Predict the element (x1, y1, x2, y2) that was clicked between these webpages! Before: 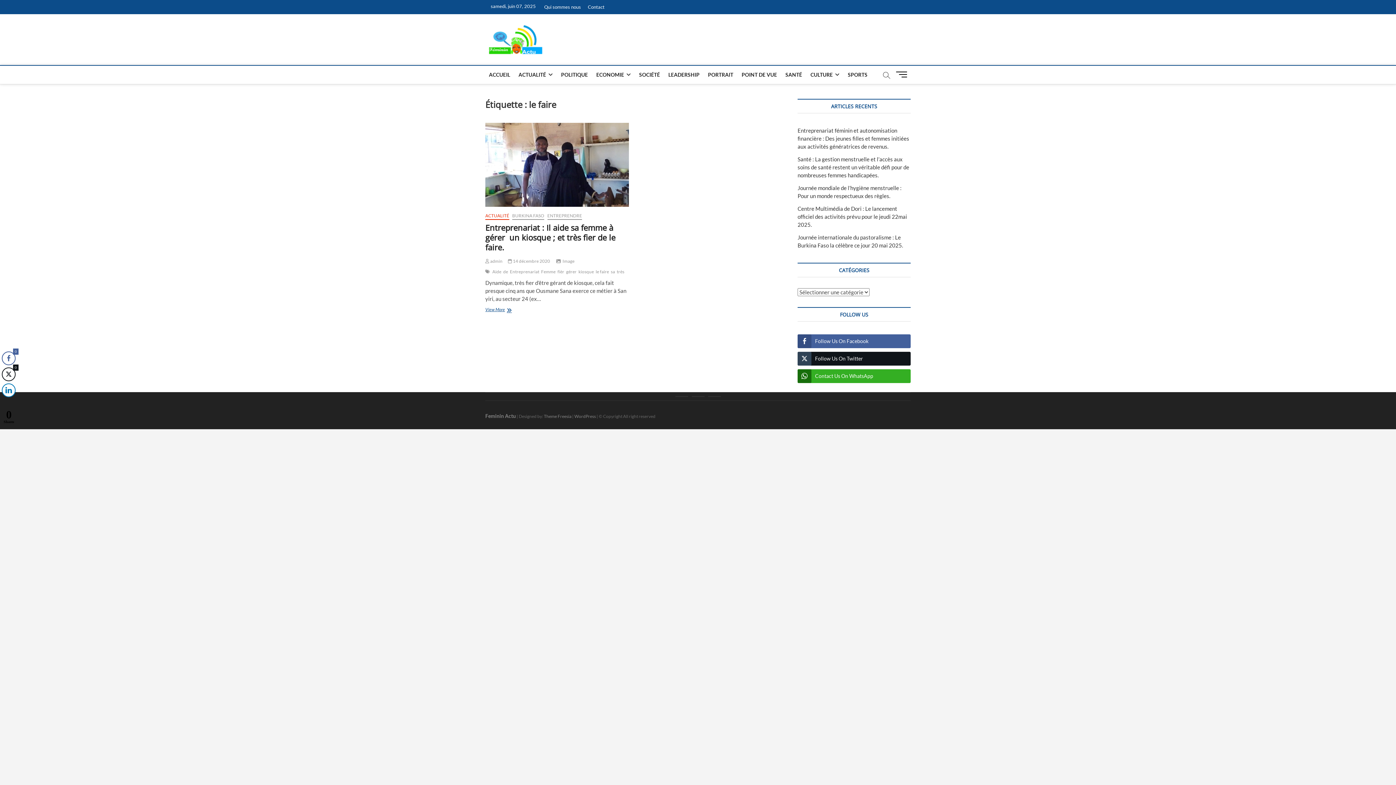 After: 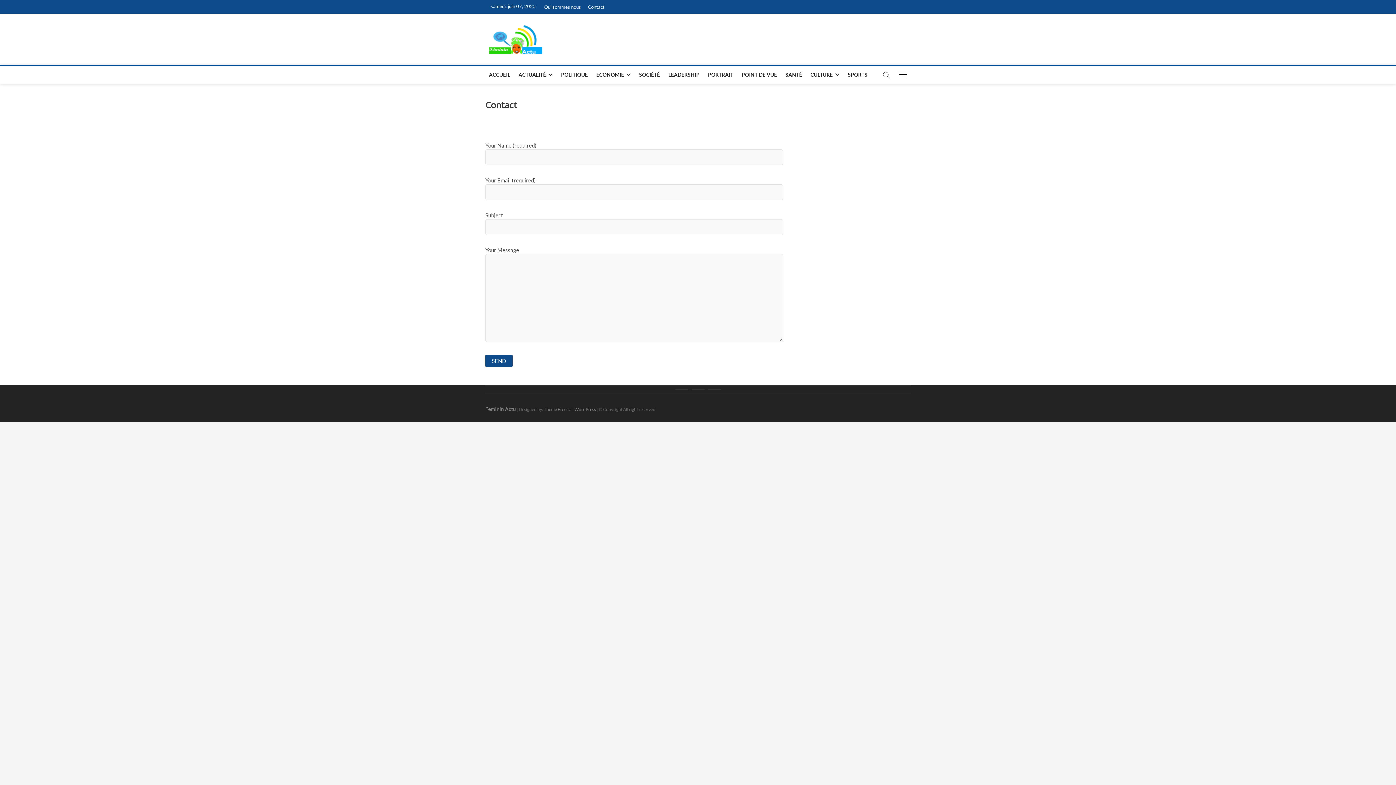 Action: label: Contact bbox: (708, 396, 720, 397)